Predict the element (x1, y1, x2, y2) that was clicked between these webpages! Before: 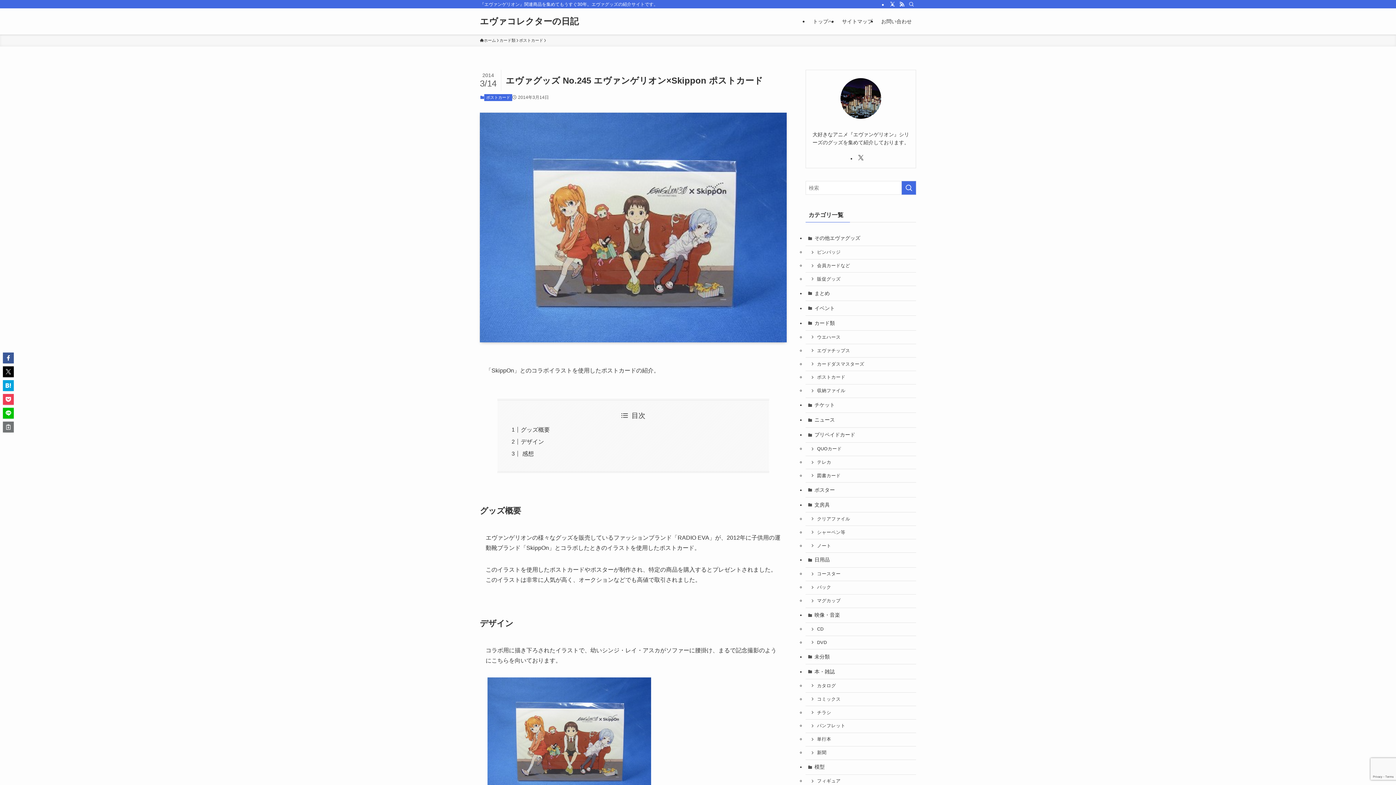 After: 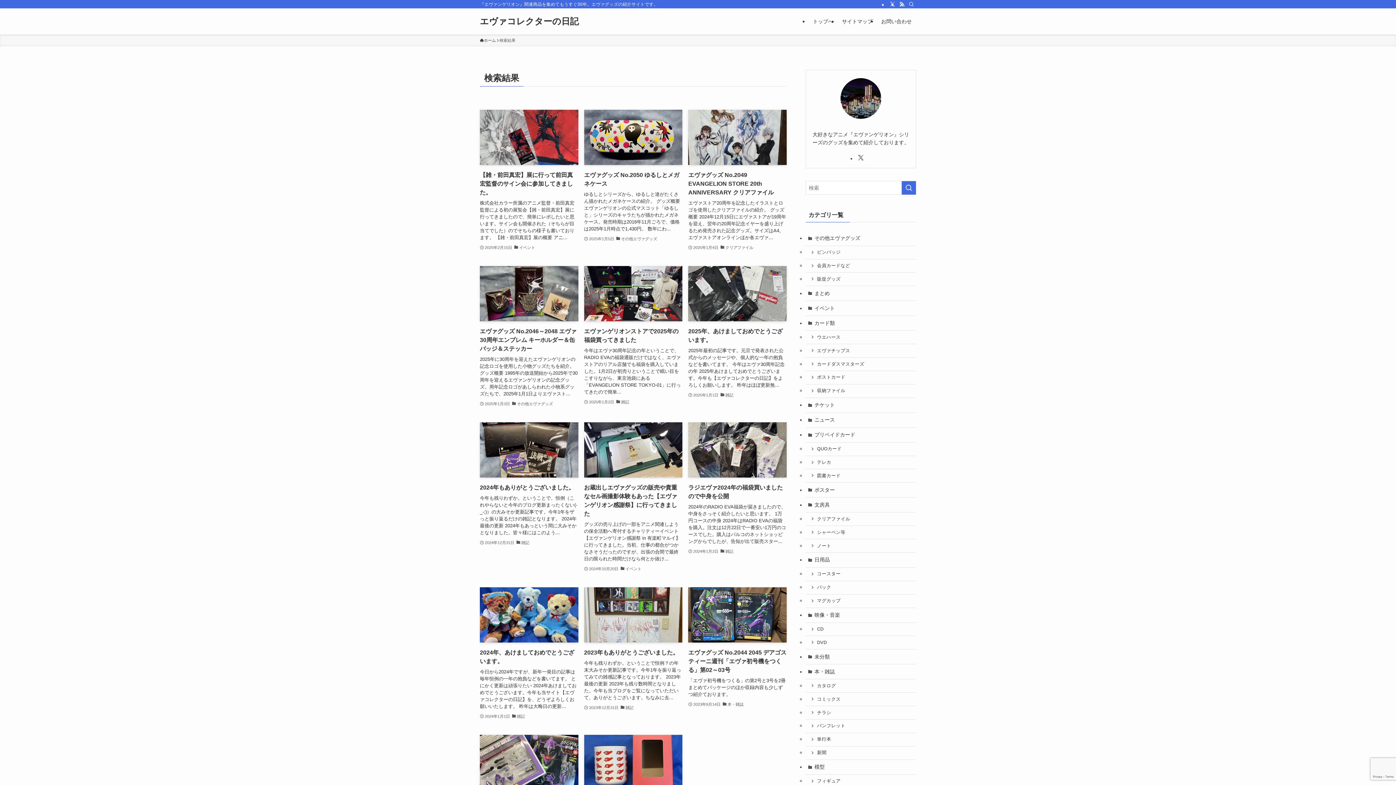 Action: label: 検索を実行する bbox: (901, 180, 916, 194)